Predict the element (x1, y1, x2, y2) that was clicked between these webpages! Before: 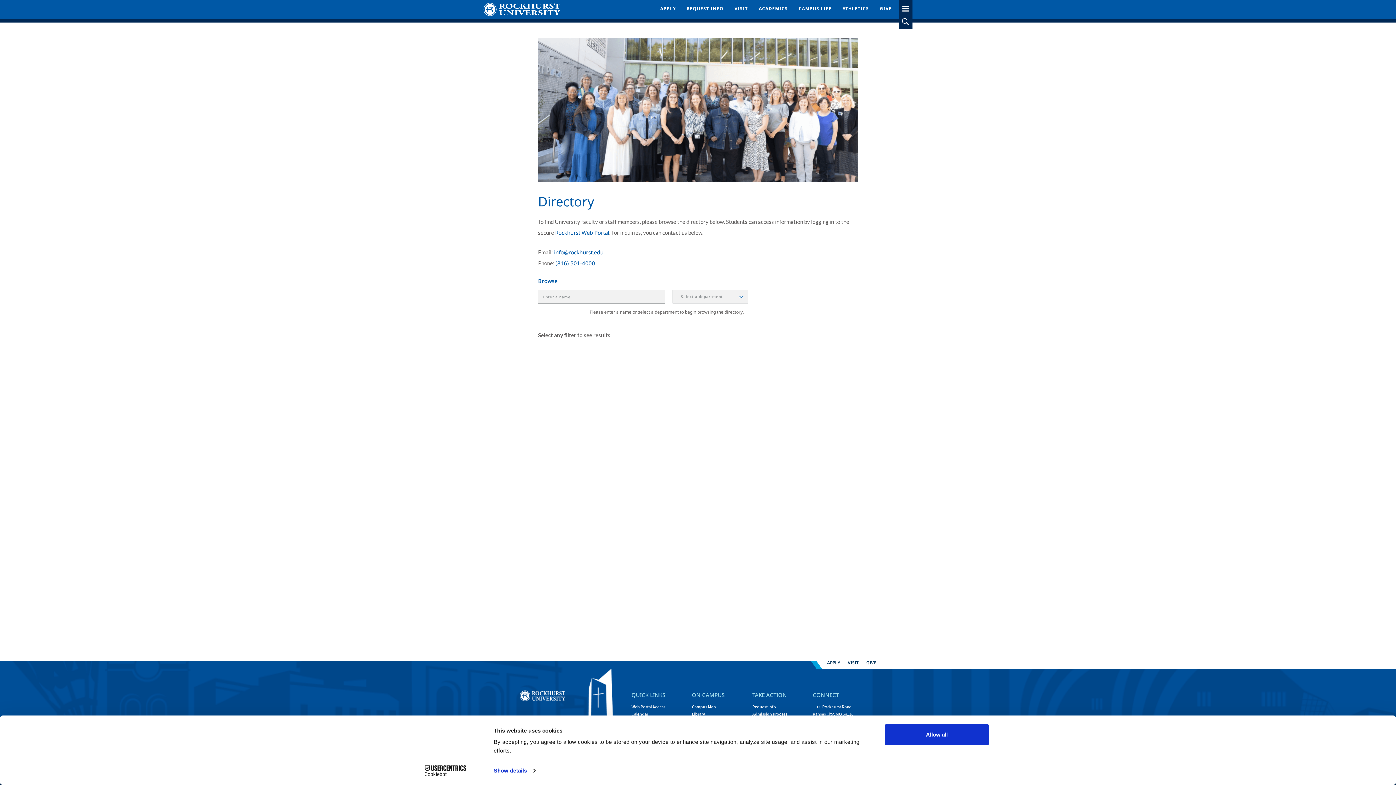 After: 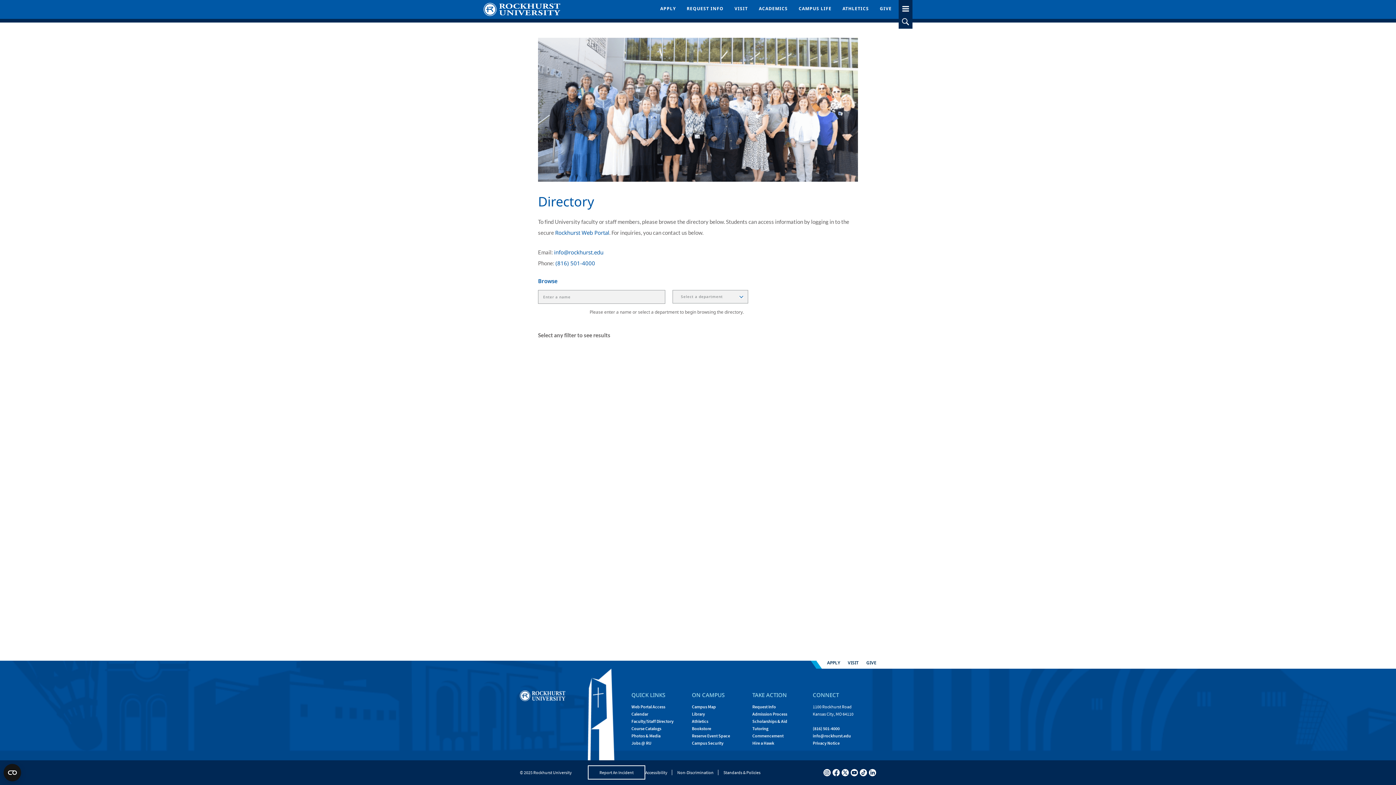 Action: bbox: (885, 724, 989, 745) label: Allow all